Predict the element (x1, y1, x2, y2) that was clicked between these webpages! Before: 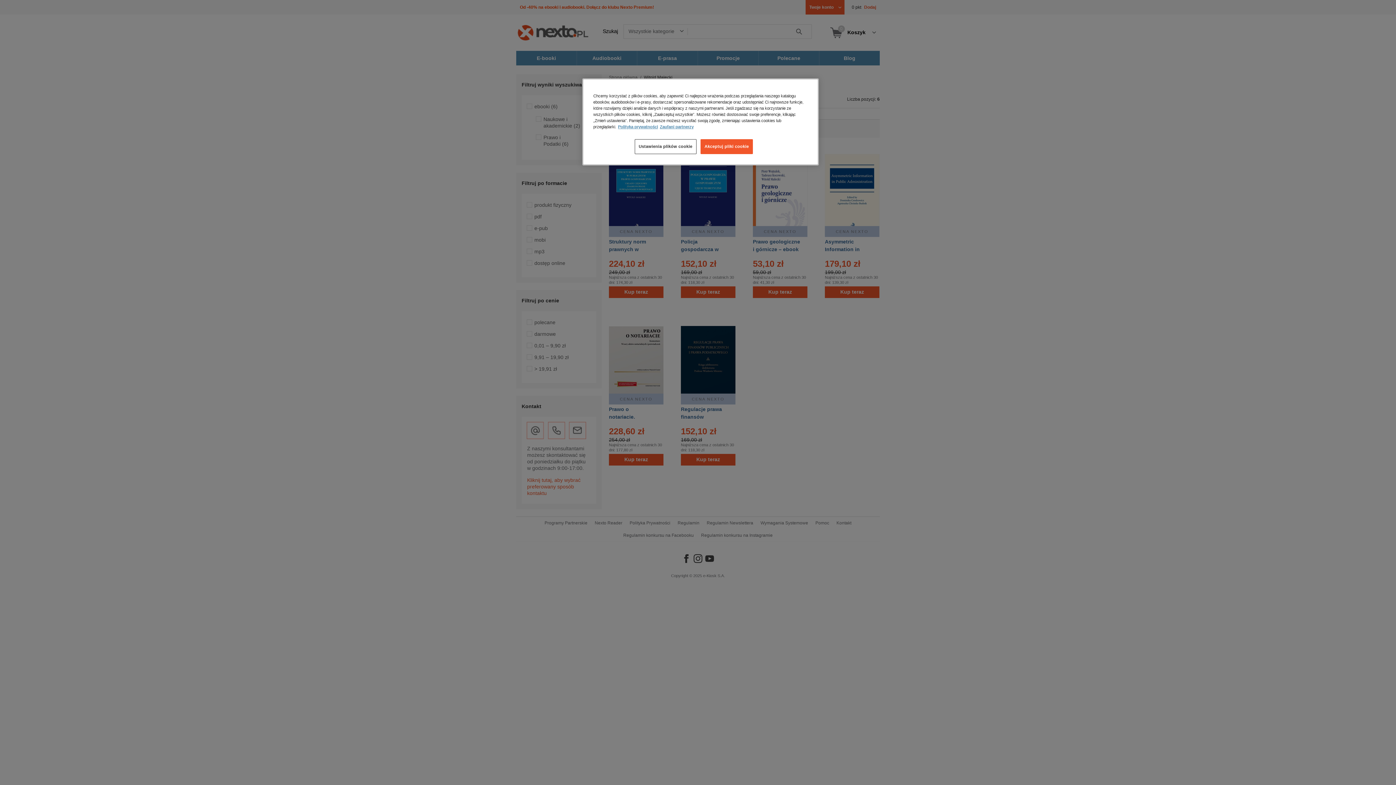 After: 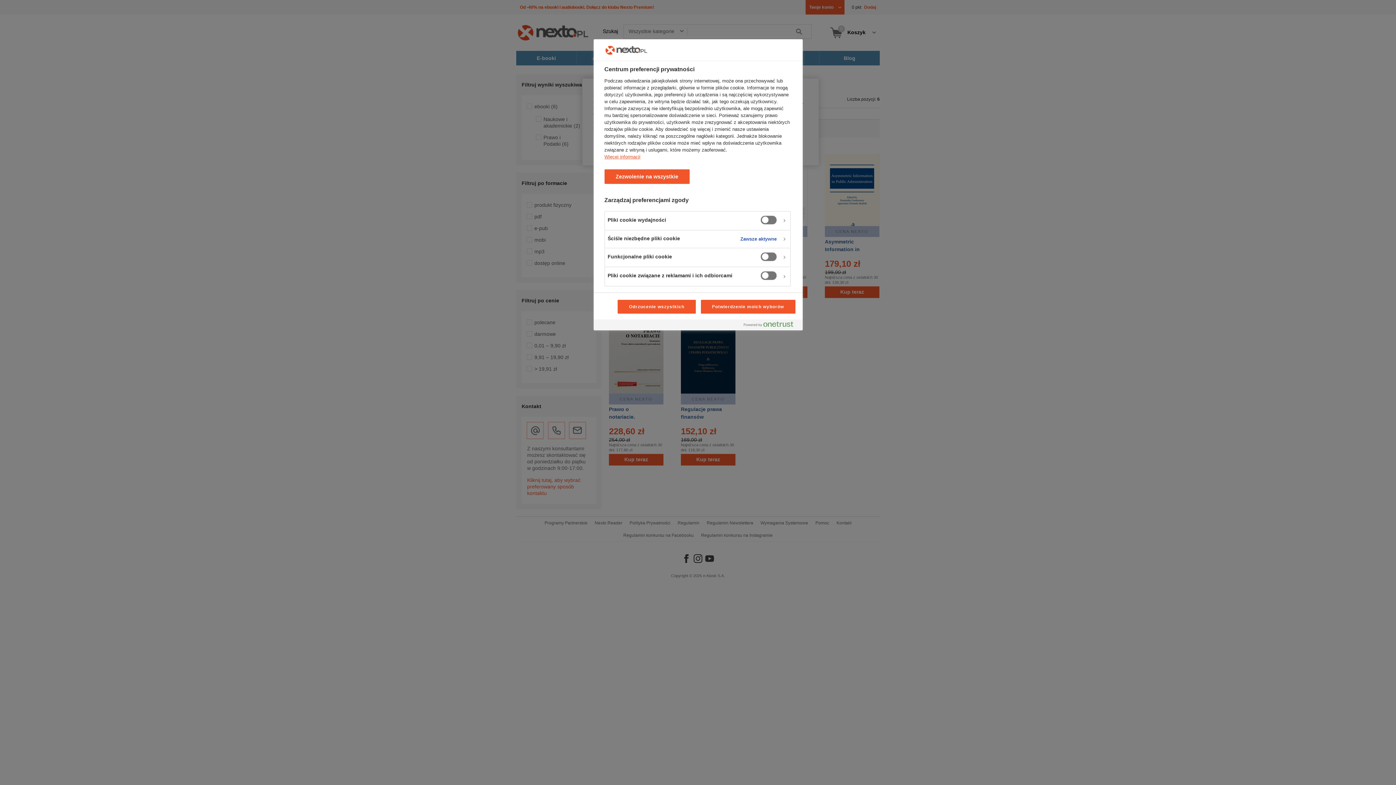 Action: label: Ustawienia plików cookie bbox: (634, 139, 696, 154)